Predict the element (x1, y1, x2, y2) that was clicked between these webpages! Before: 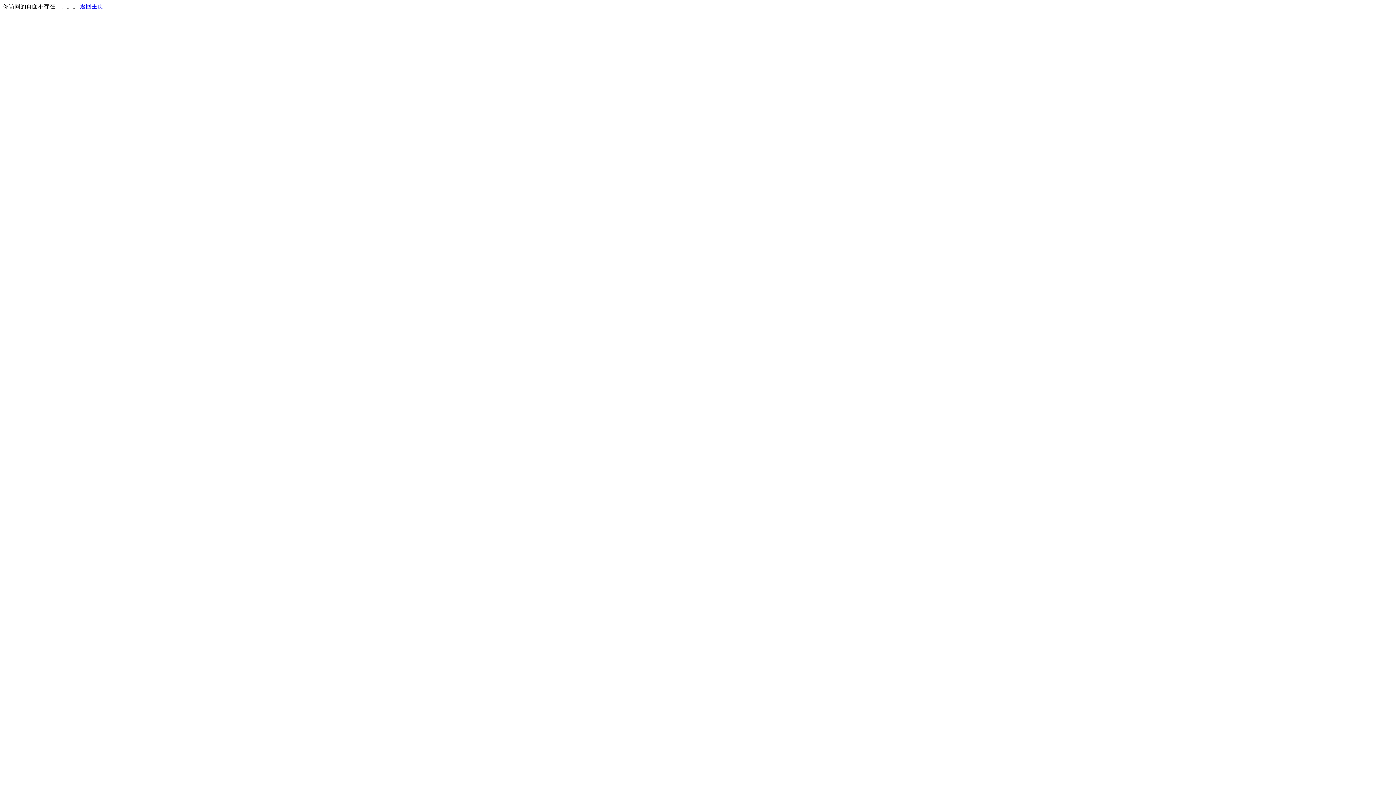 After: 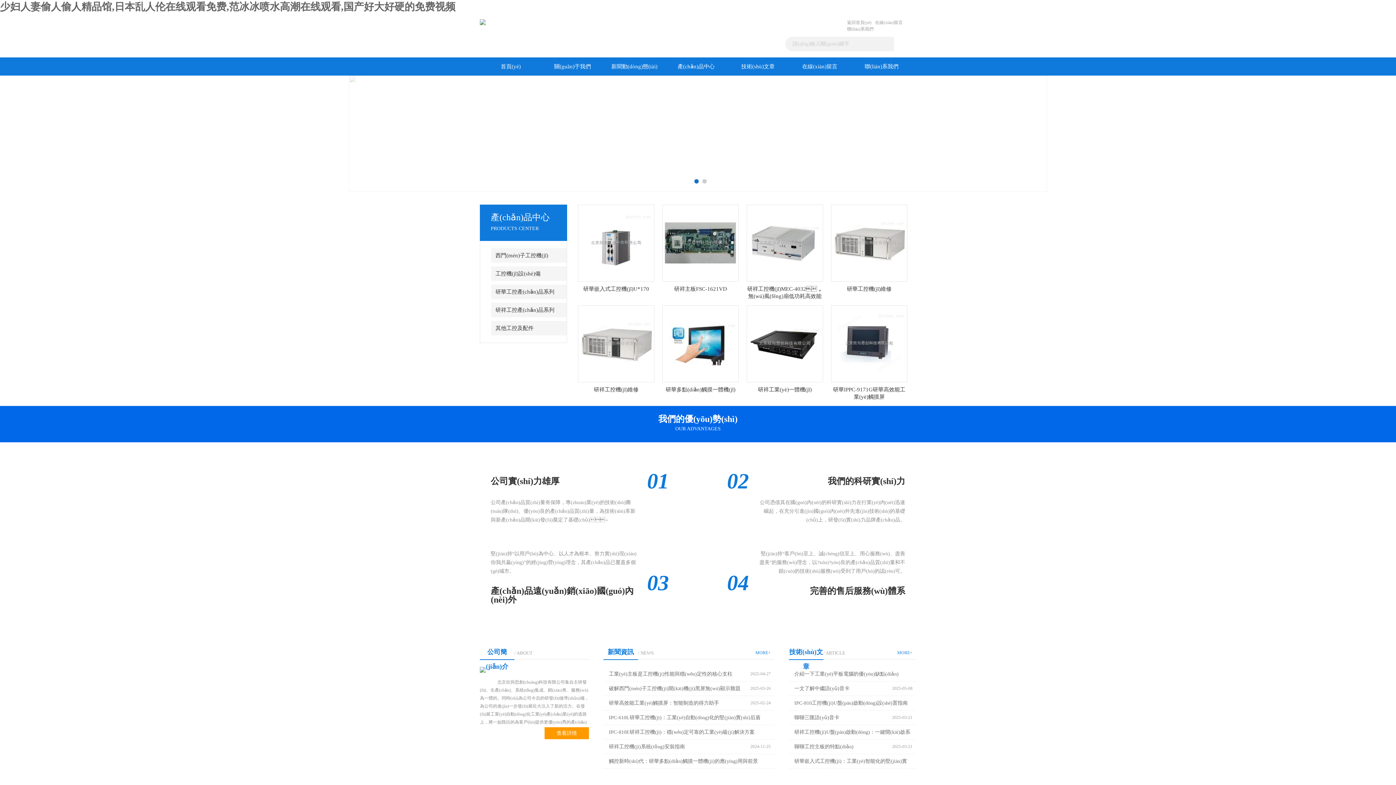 Action: bbox: (80, 3, 103, 9) label: 返回主页